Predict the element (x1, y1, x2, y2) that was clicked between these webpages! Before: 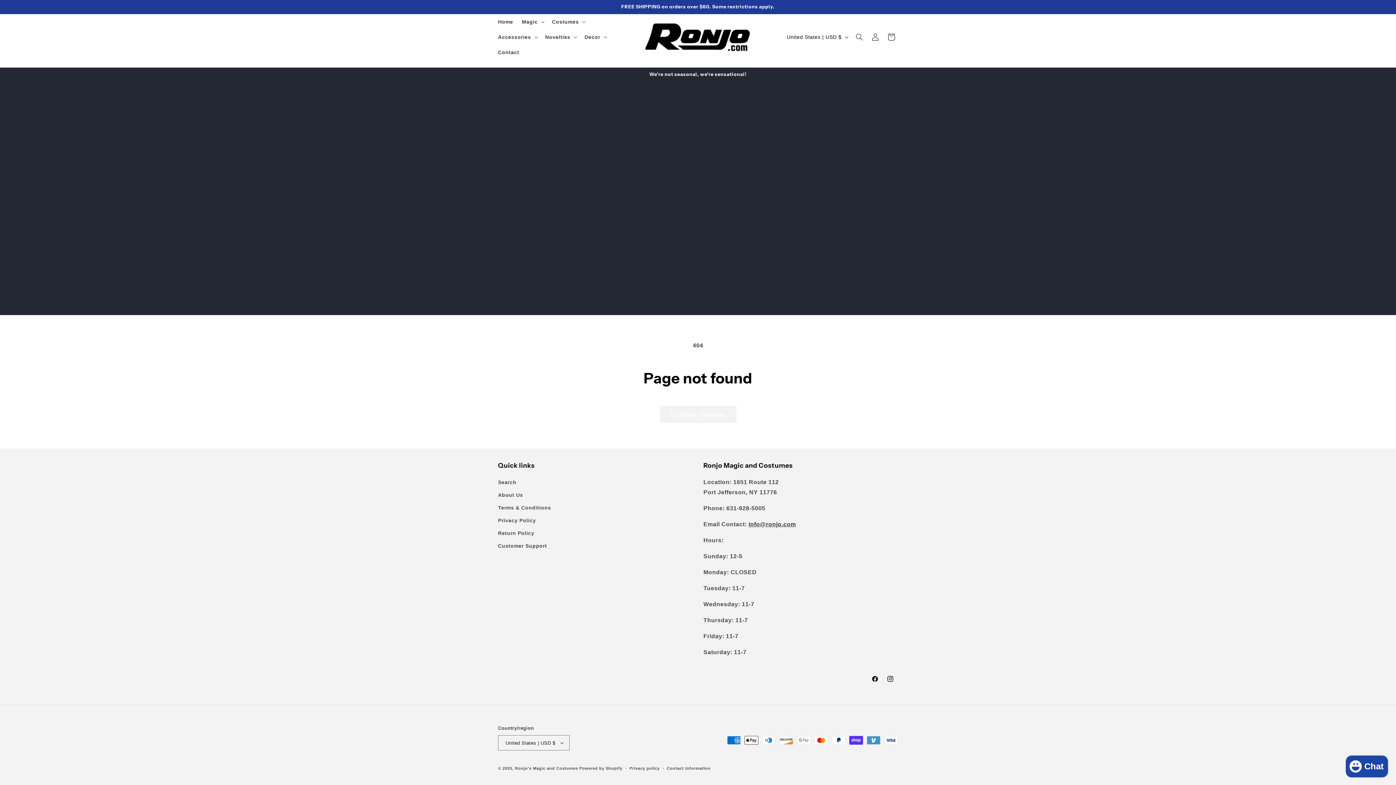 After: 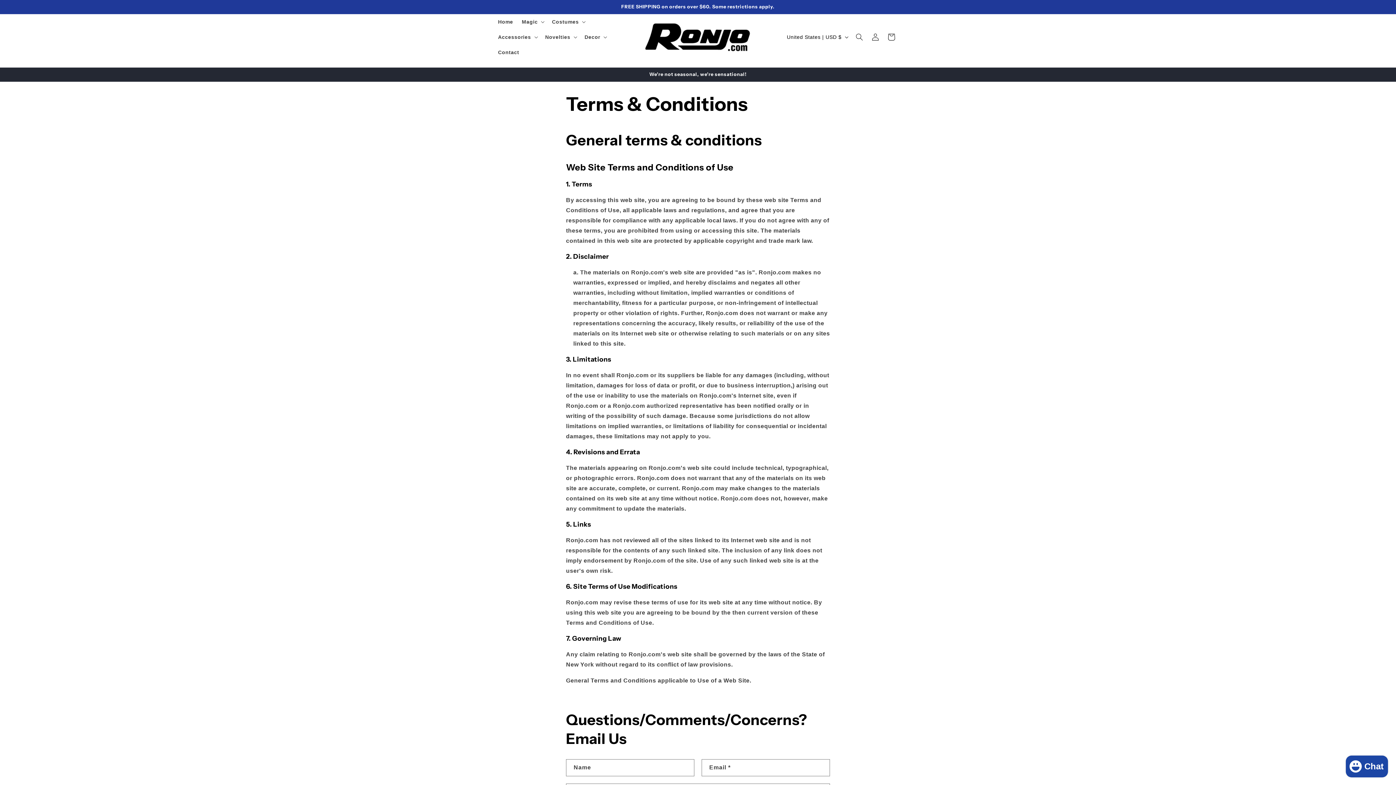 Action: bbox: (498, 501, 551, 514) label: Terms & Conditions